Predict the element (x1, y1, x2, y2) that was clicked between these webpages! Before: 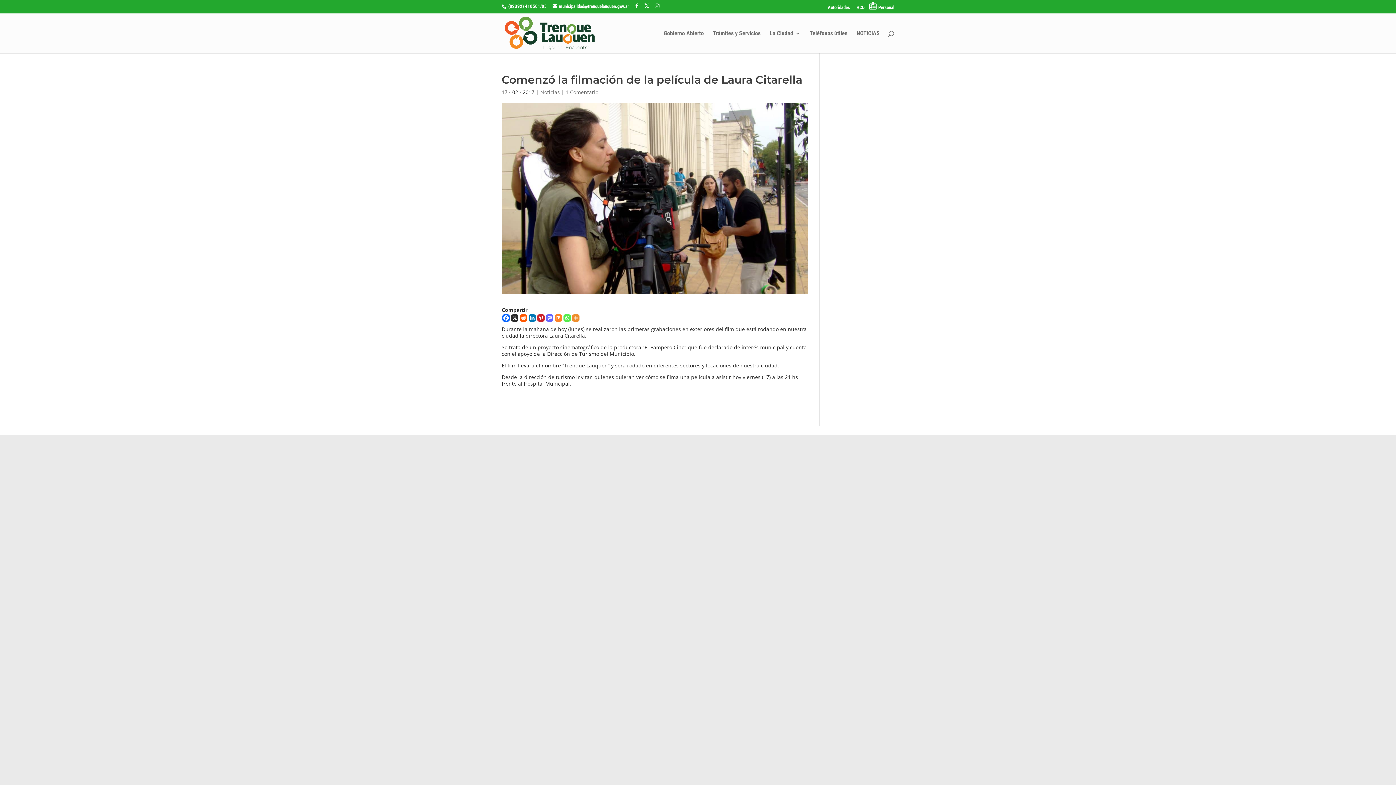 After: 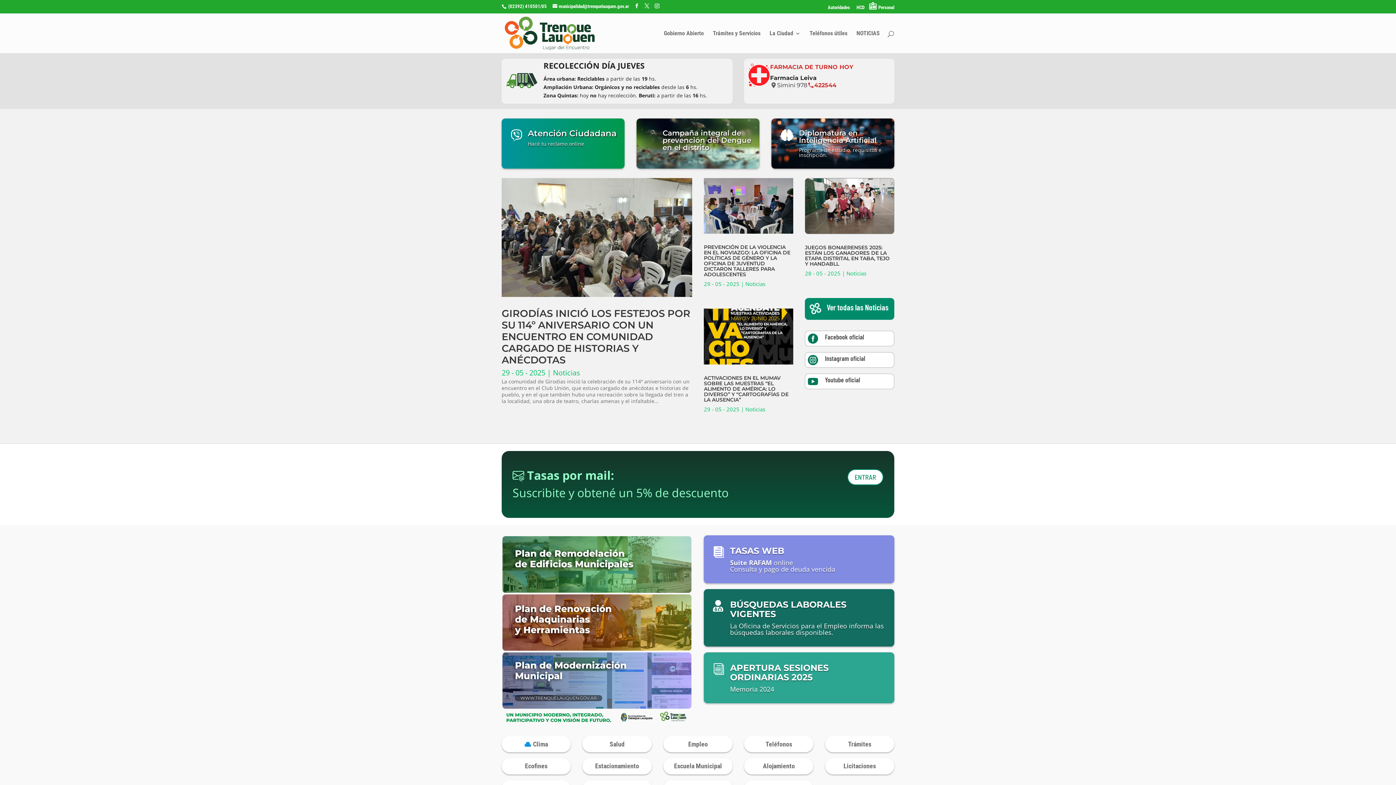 Action: bbox: (502, 29, 596, 35)